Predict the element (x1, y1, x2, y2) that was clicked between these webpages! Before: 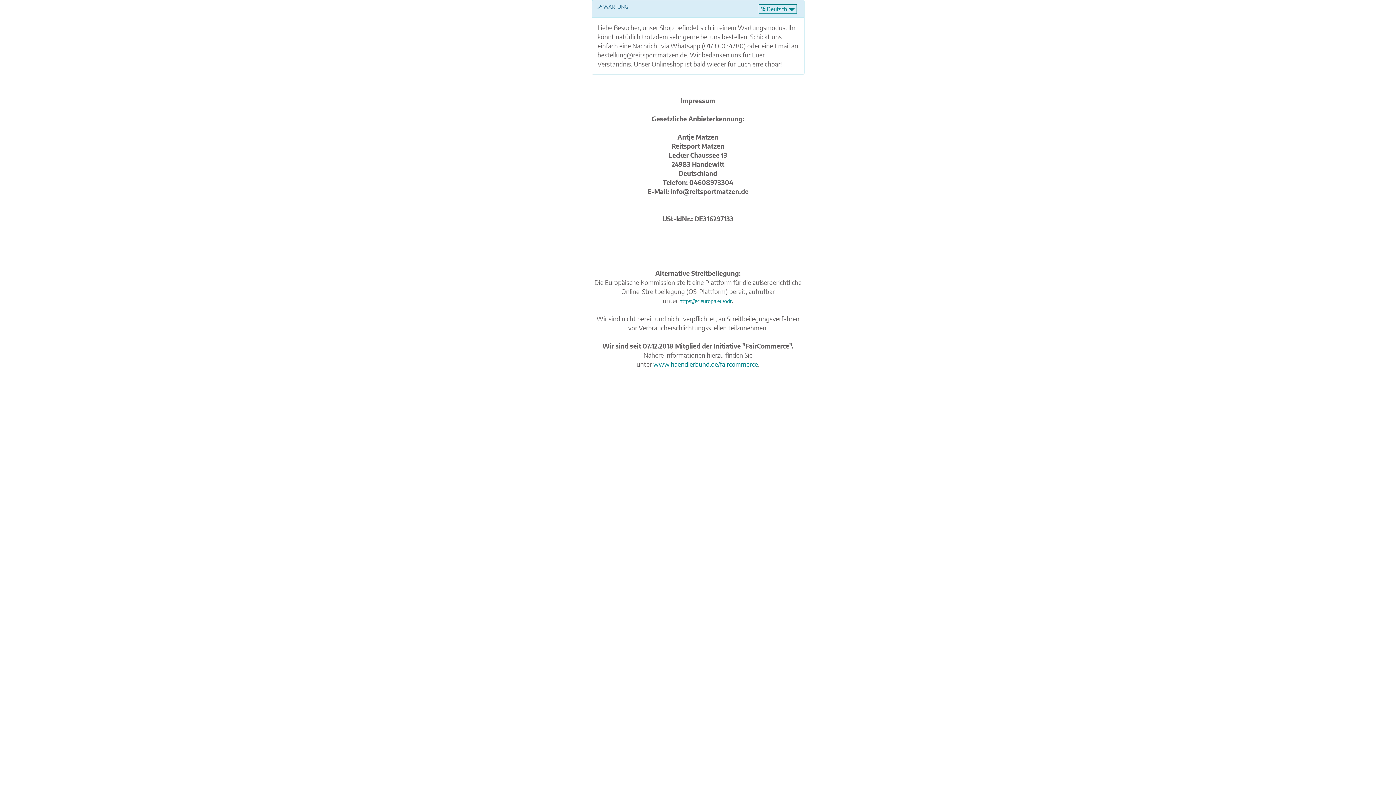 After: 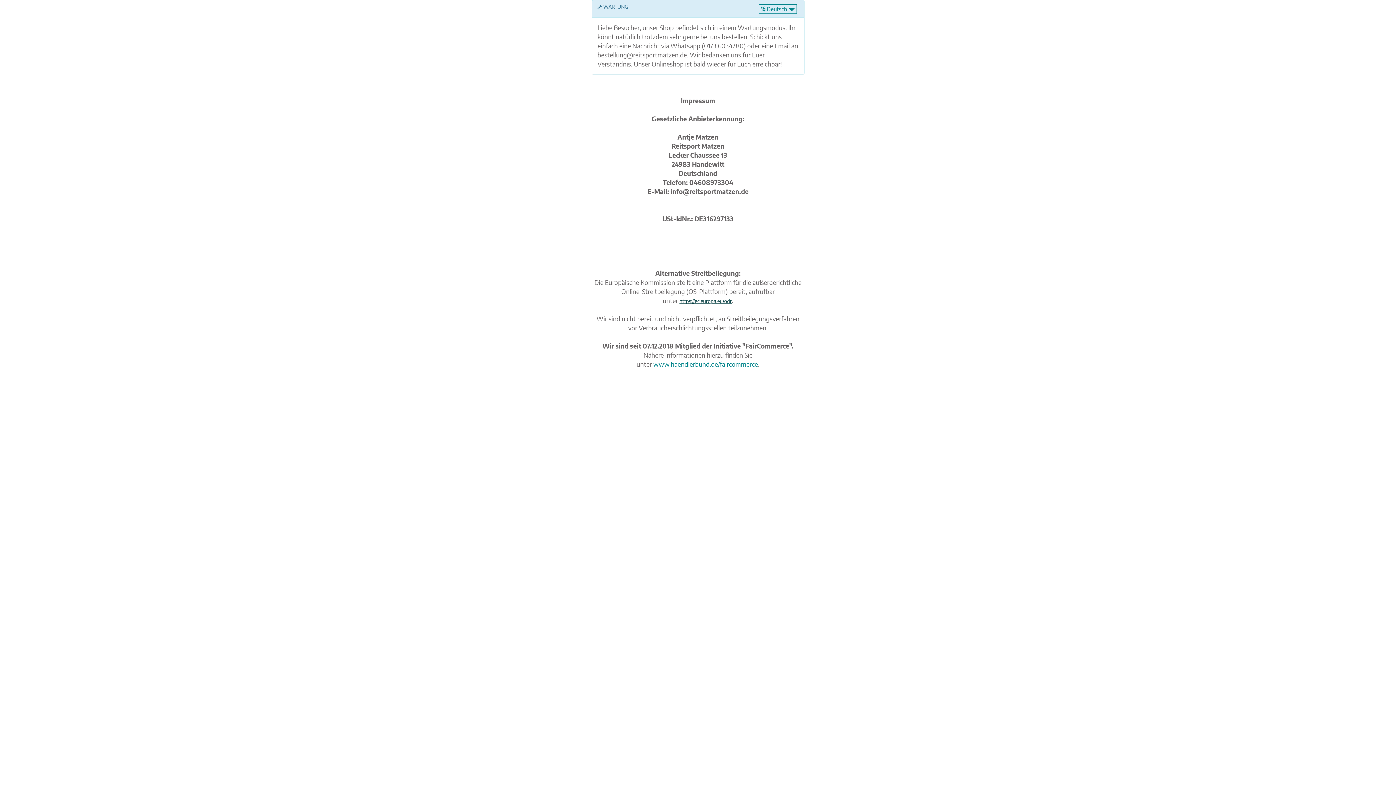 Action: bbox: (679, 298, 732, 304) label: https://ec.europa.eu/odr